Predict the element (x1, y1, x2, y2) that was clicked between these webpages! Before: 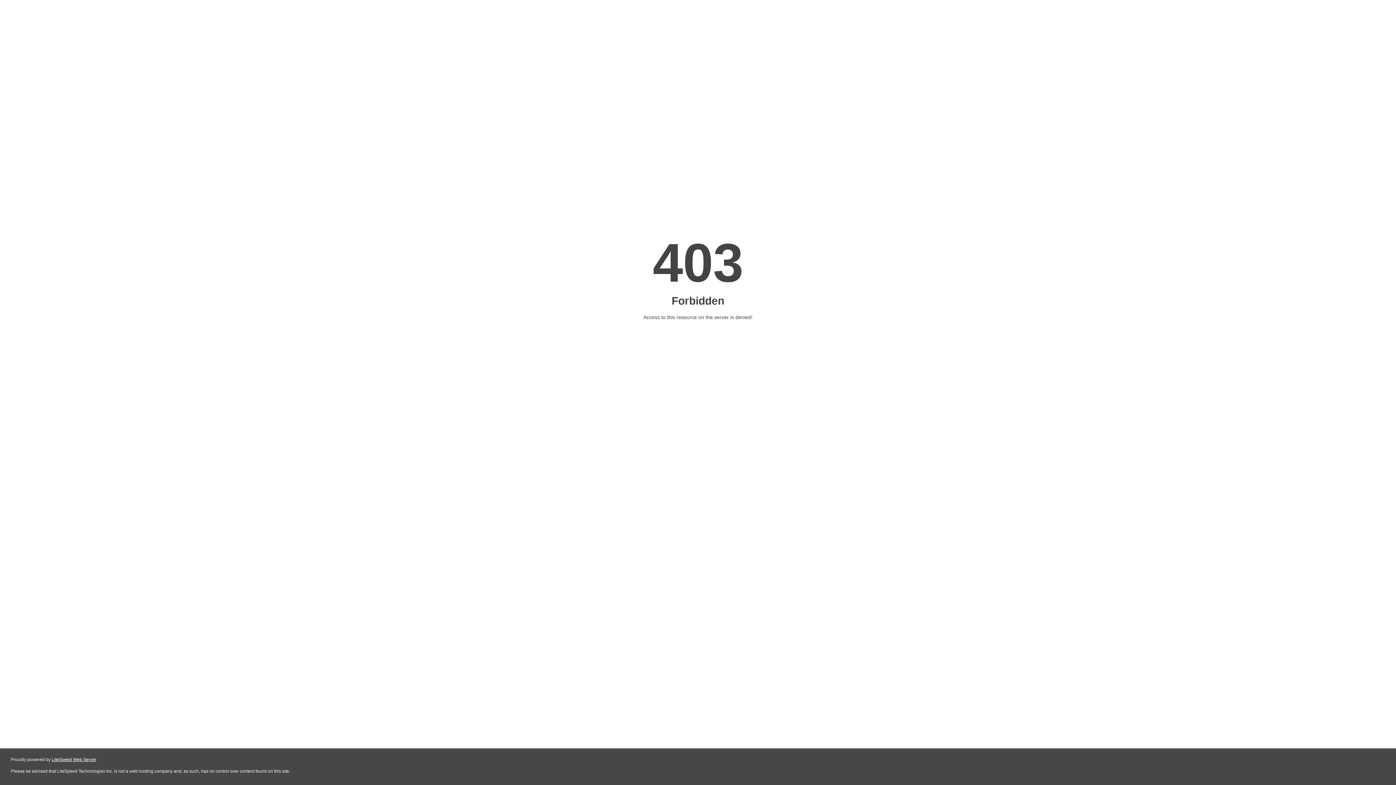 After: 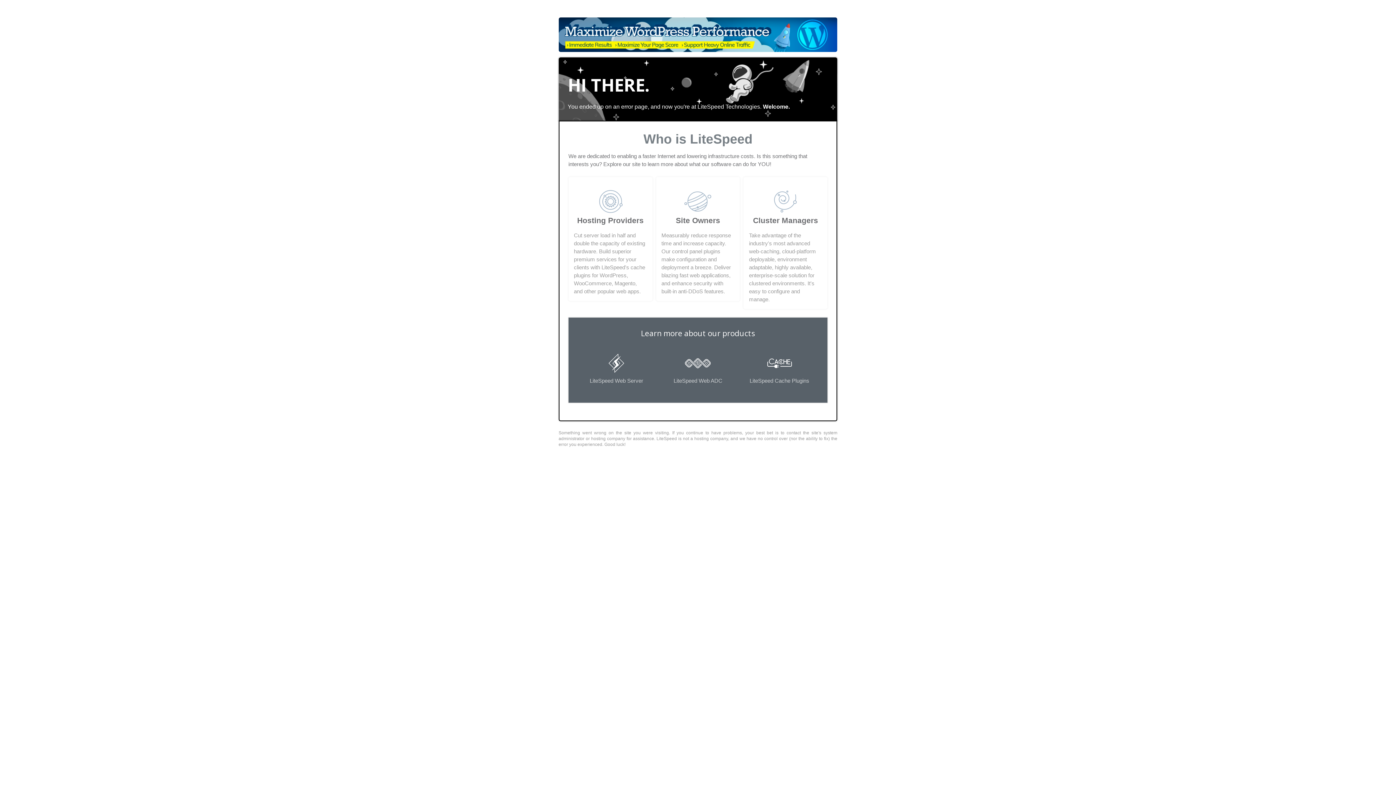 Action: label: LiteSpeed Web Server bbox: (51, 757, 96, 762)